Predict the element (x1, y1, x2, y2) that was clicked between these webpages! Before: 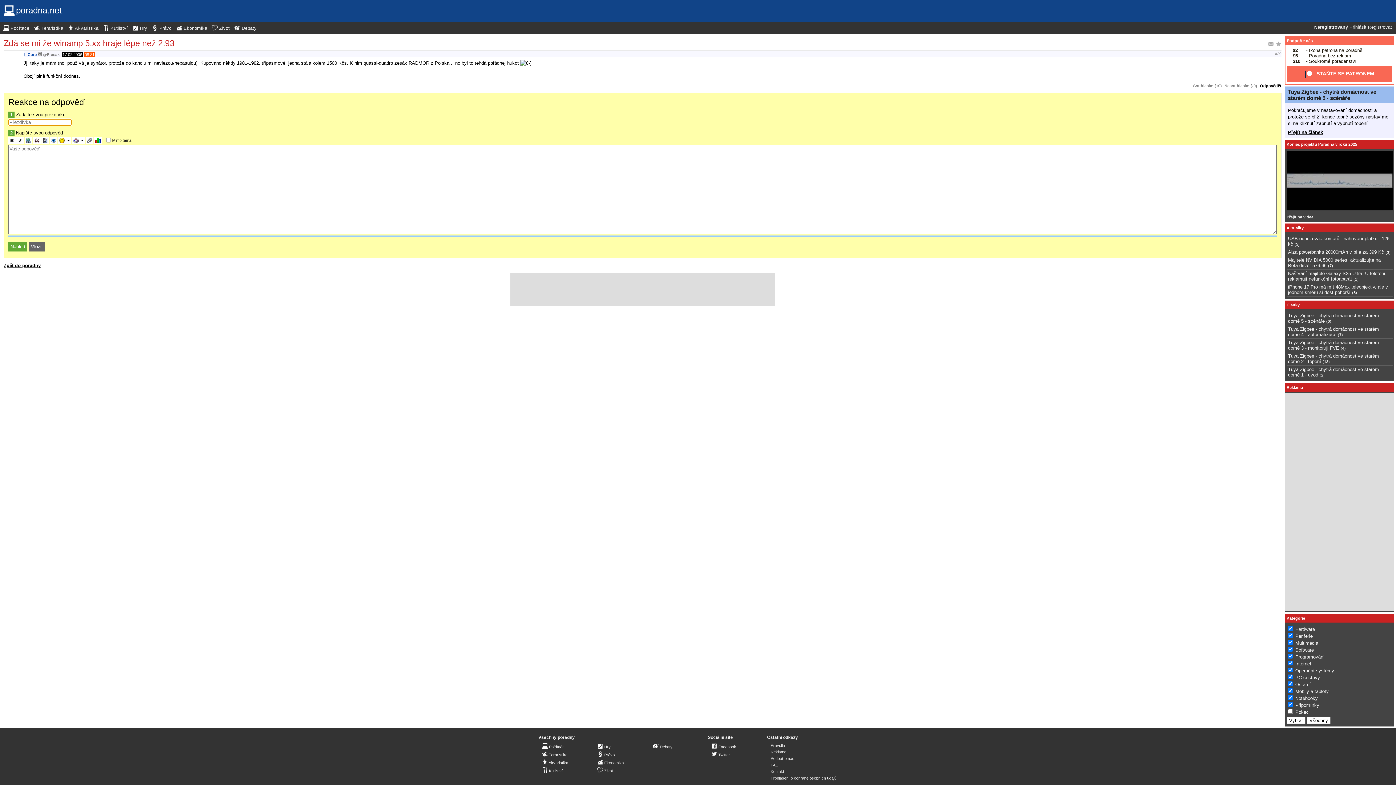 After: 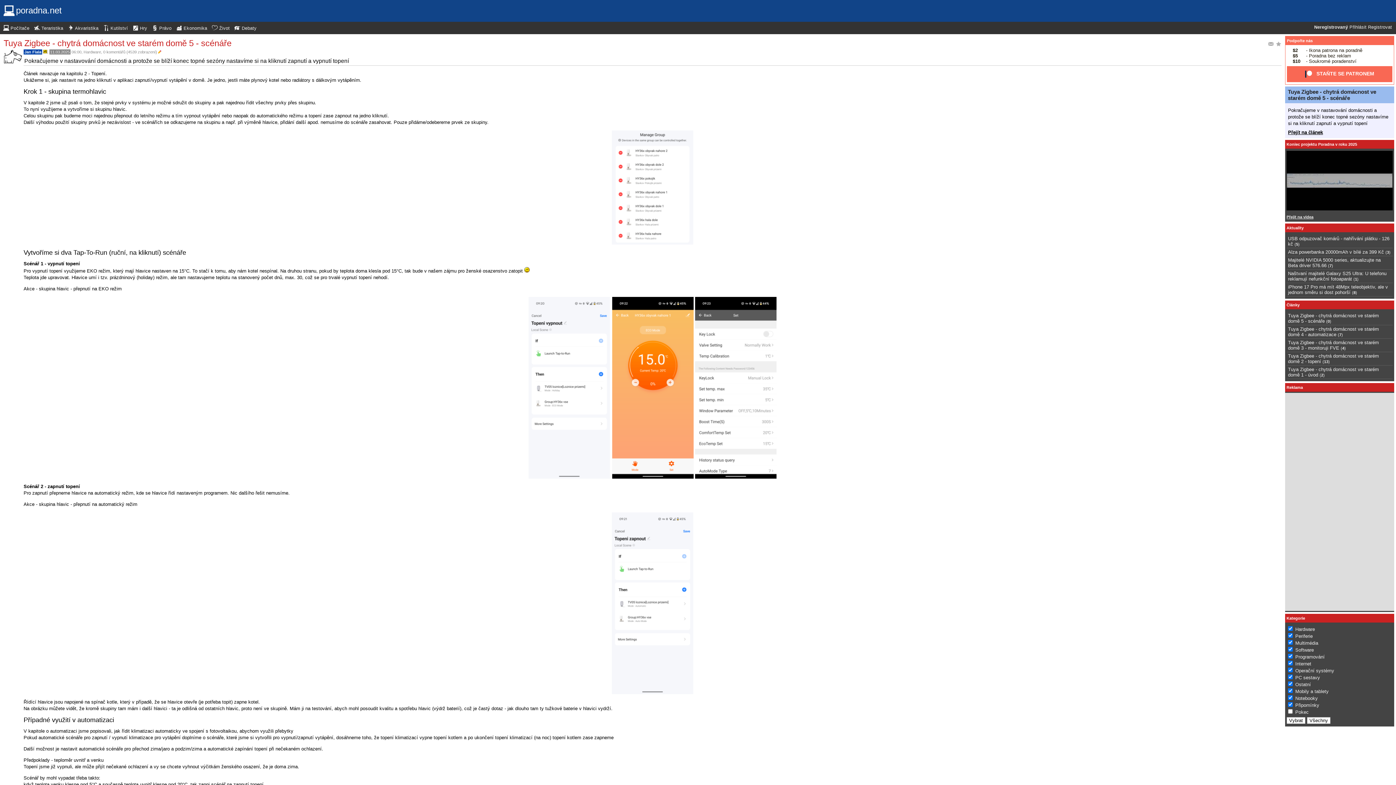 Action: label: Tuya Zigbee - chytrá domácnost ve starém domě 5 - scénáře bbox: (1288, 313, 1379, 323)